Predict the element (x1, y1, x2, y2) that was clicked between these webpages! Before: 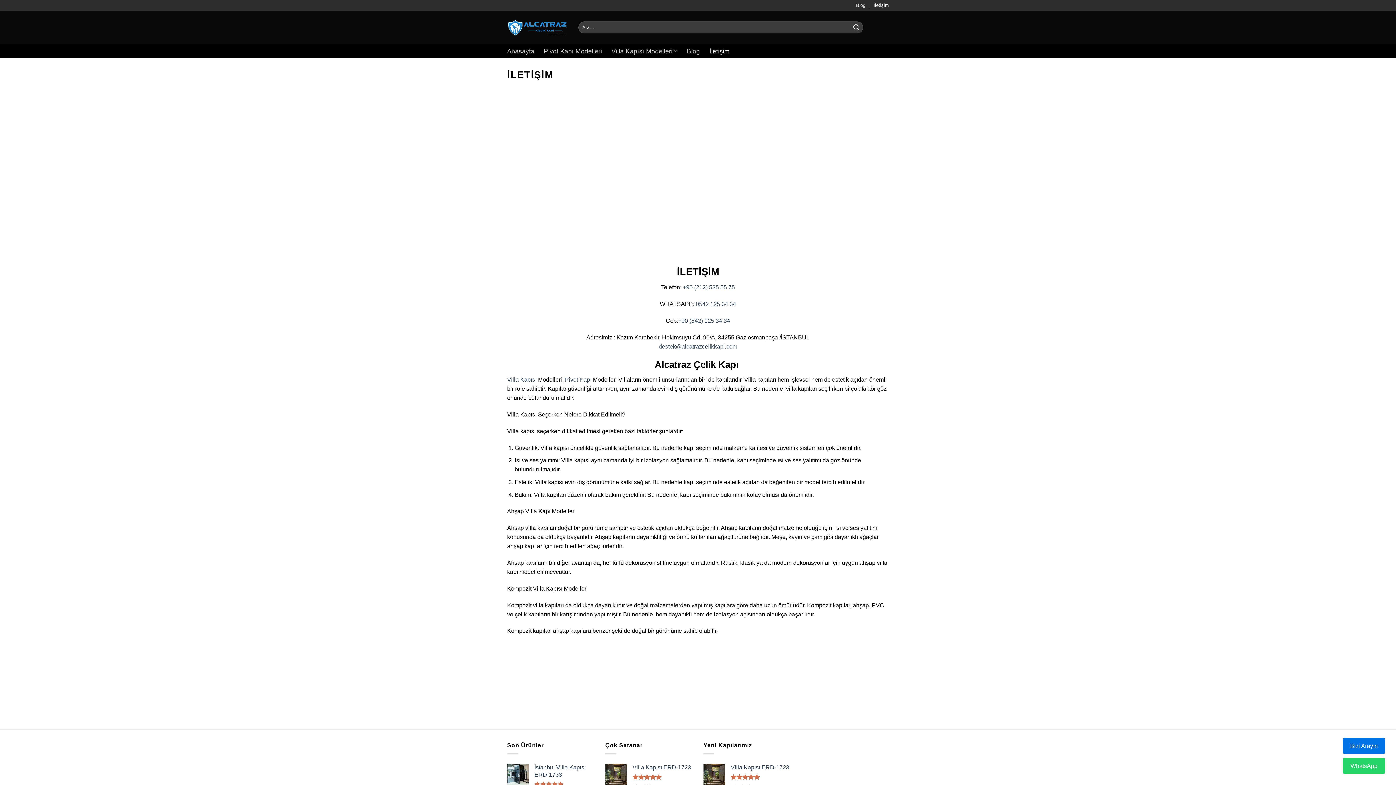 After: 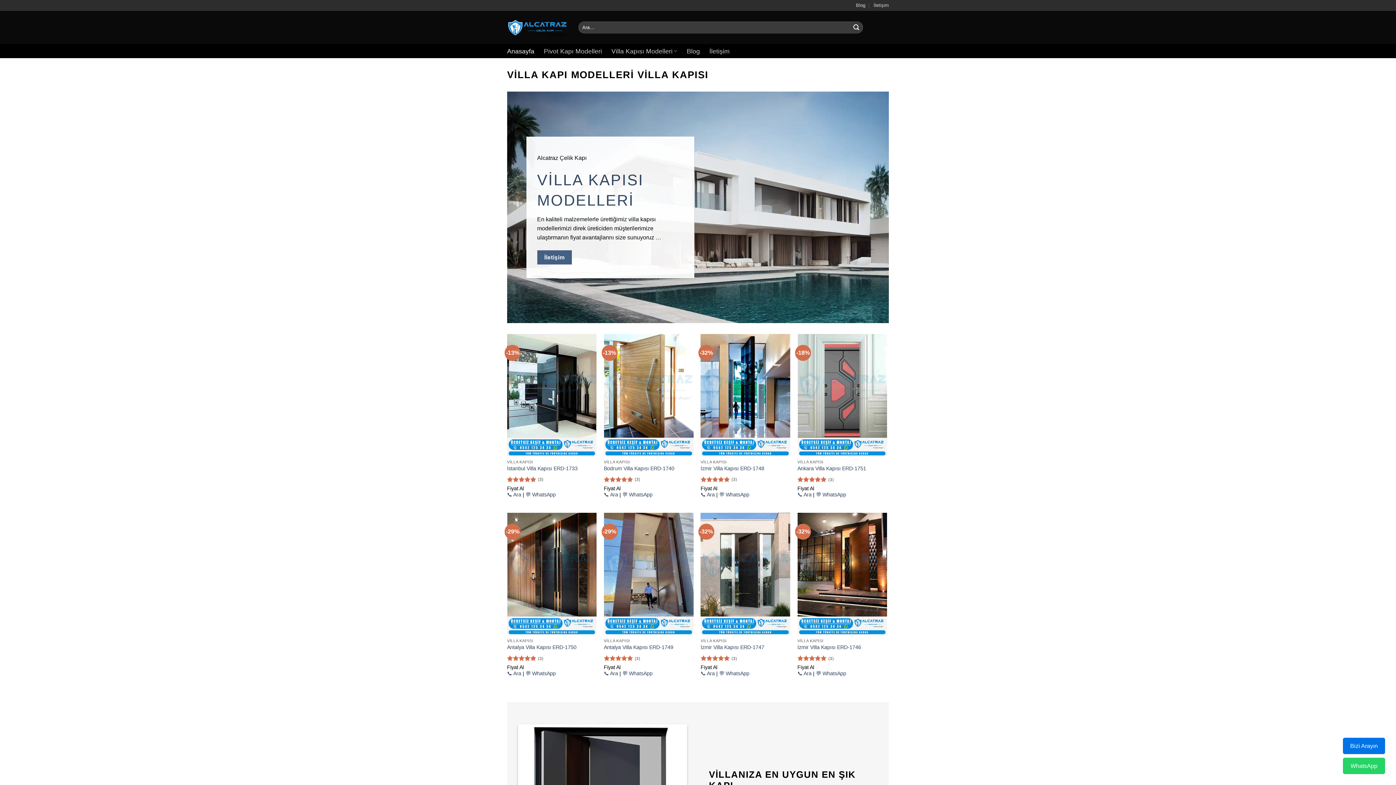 Action: bbox: (507, 44, 534, 57) label: Anasayfa